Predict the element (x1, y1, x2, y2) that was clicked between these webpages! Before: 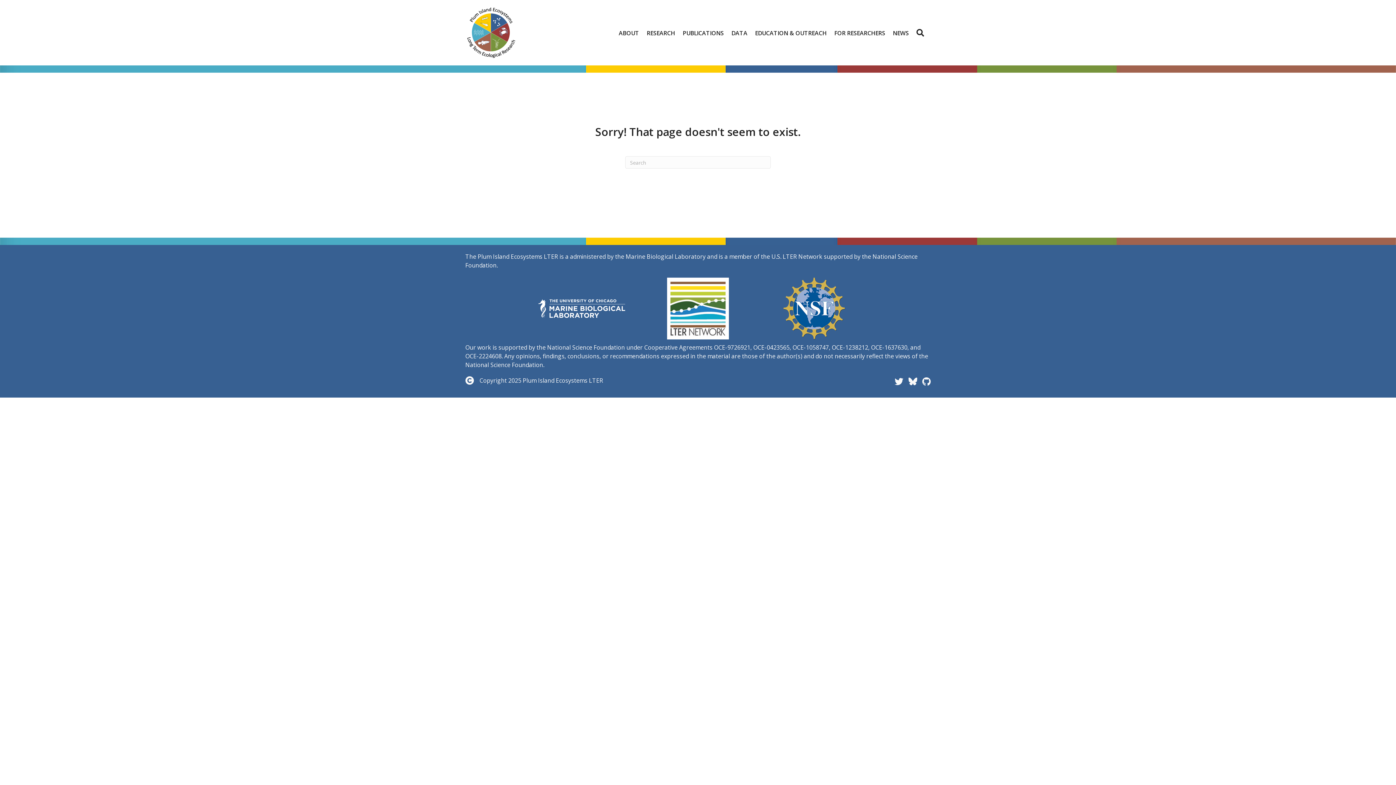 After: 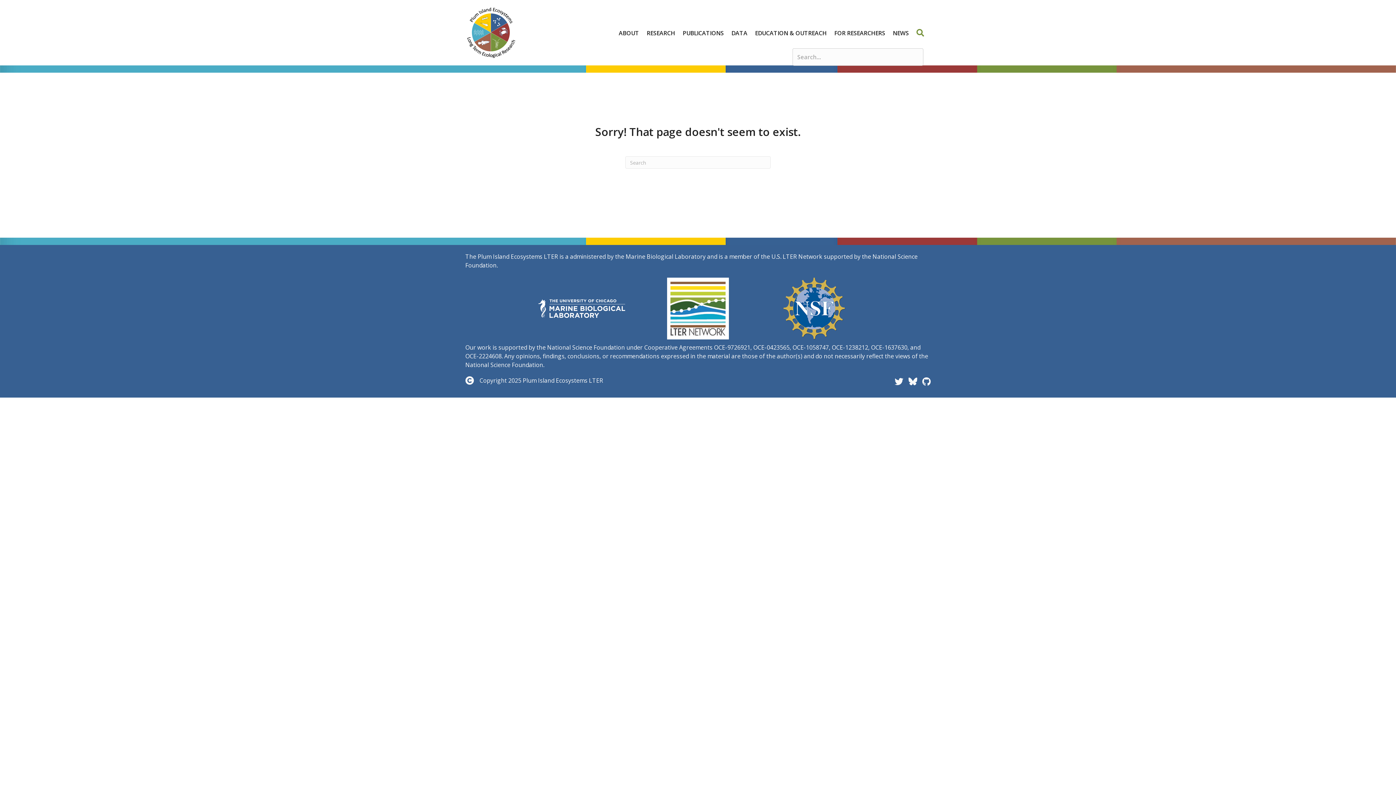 Action: label: Search bbox: (913, 24, 930, 41)